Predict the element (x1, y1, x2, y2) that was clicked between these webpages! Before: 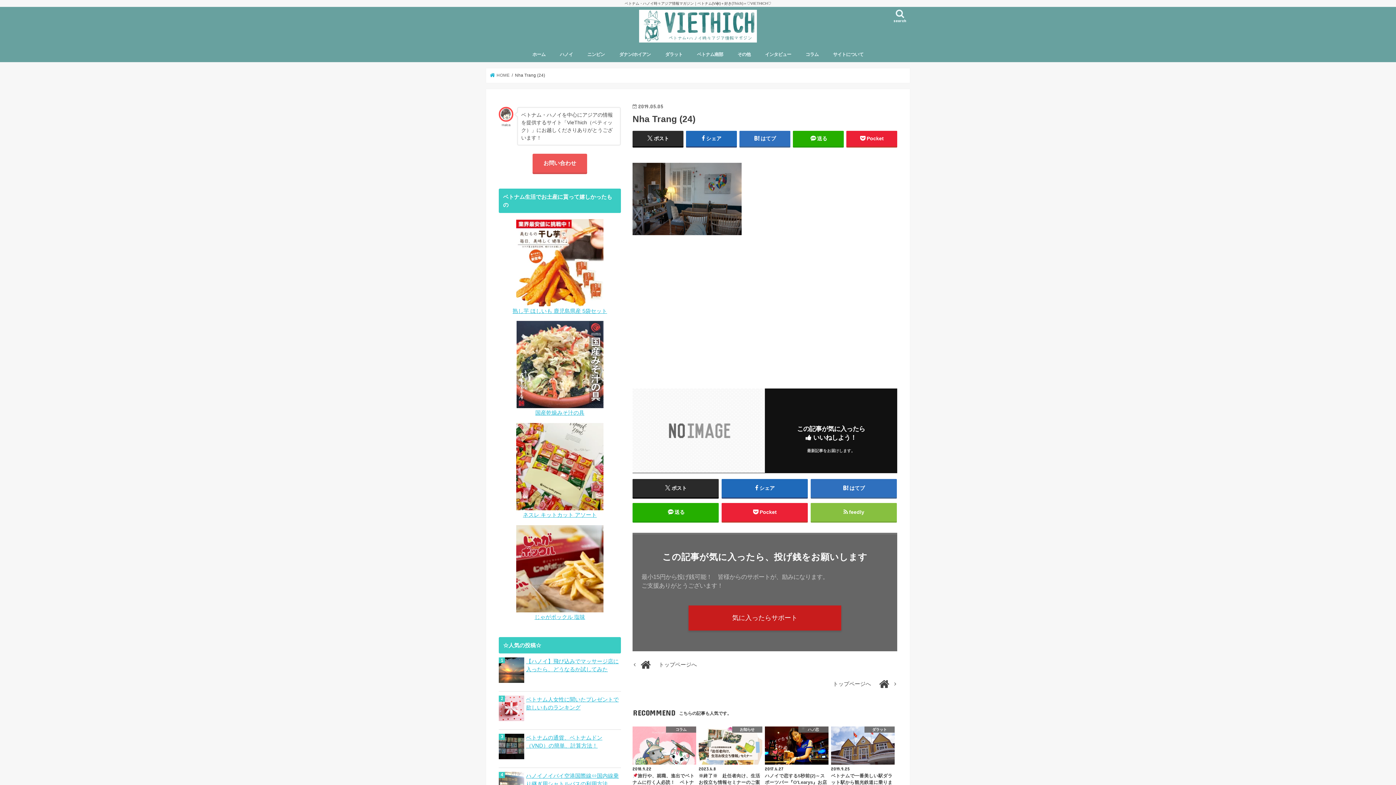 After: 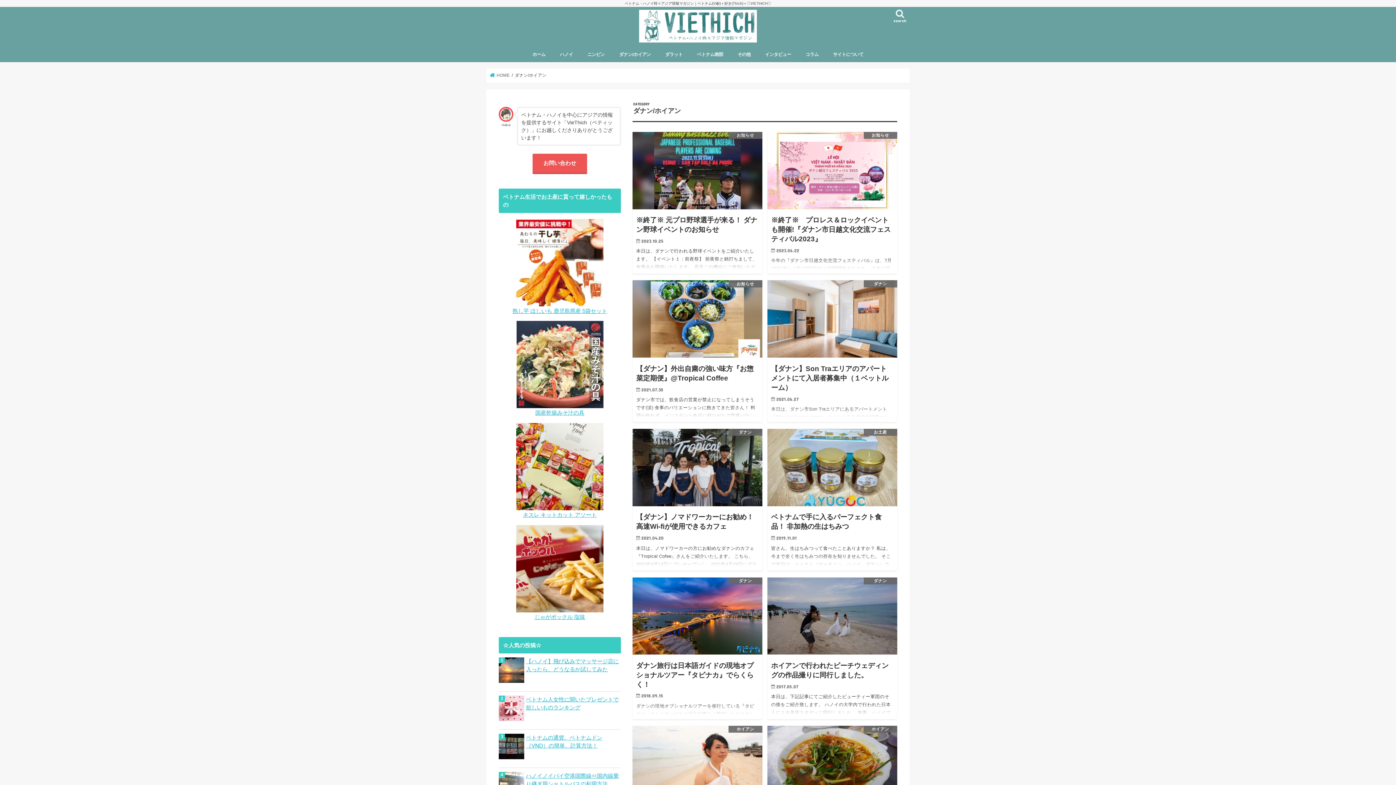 Action: bbox: (690, 46, 730, 62) label: ベトナム南部